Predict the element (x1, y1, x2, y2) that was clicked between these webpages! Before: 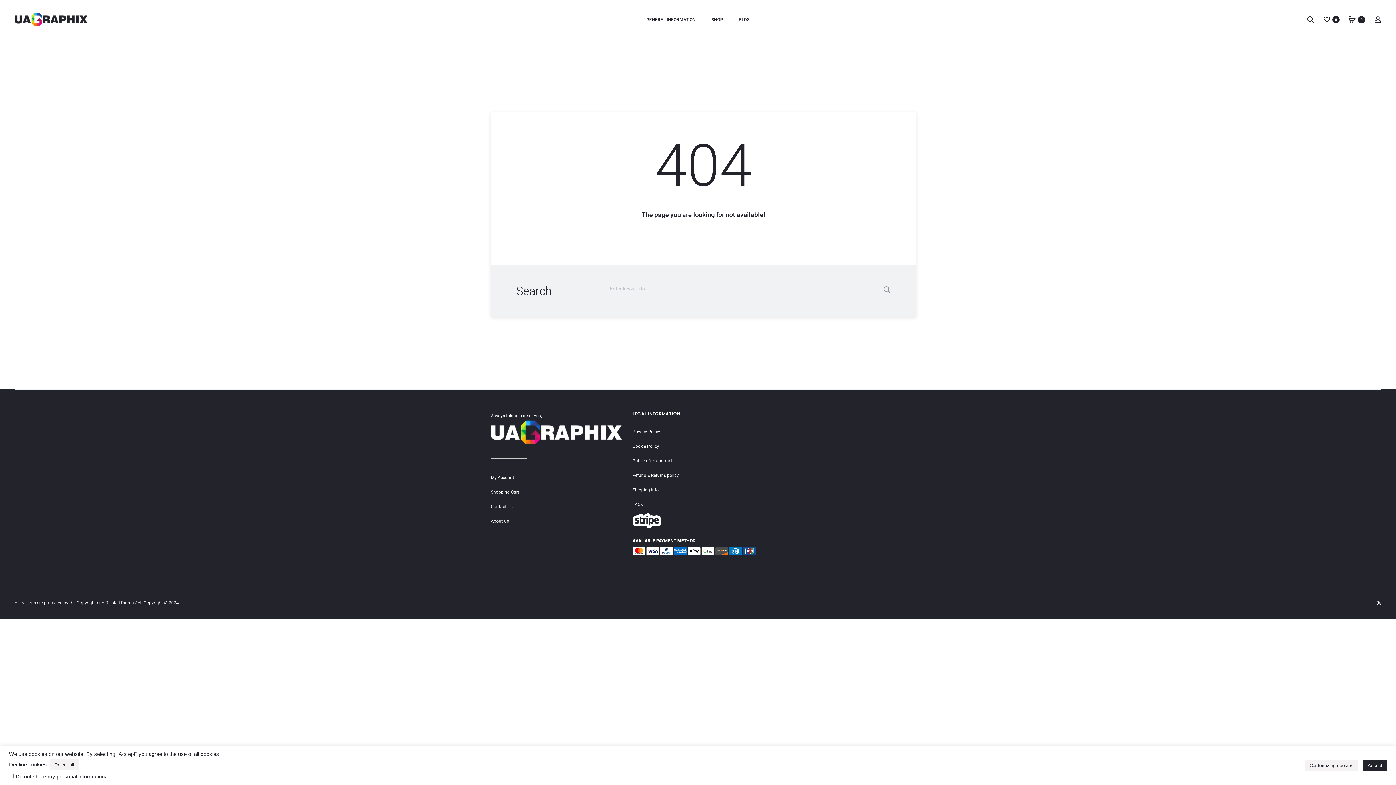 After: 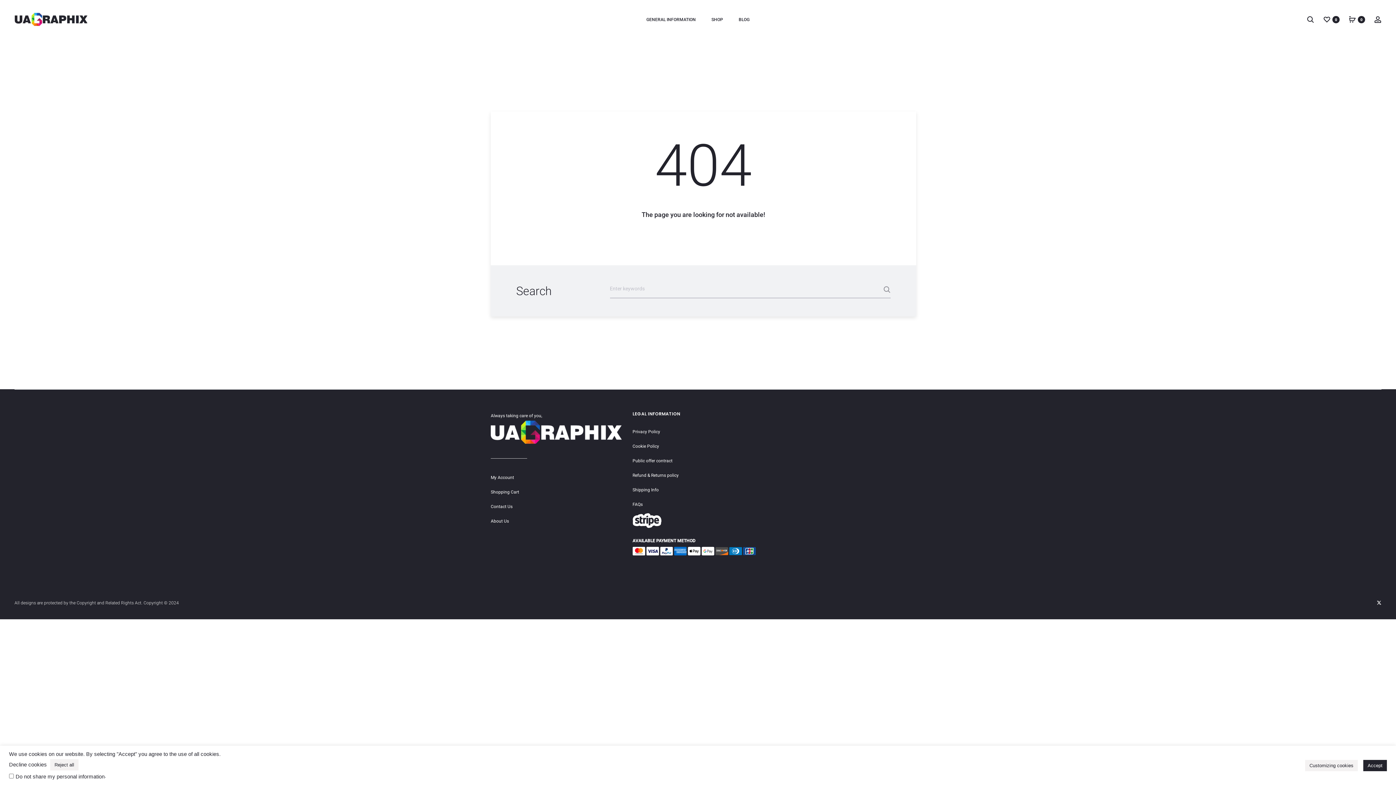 Action: bbox: (632, 429, 660, 434) label: Privacy Policy